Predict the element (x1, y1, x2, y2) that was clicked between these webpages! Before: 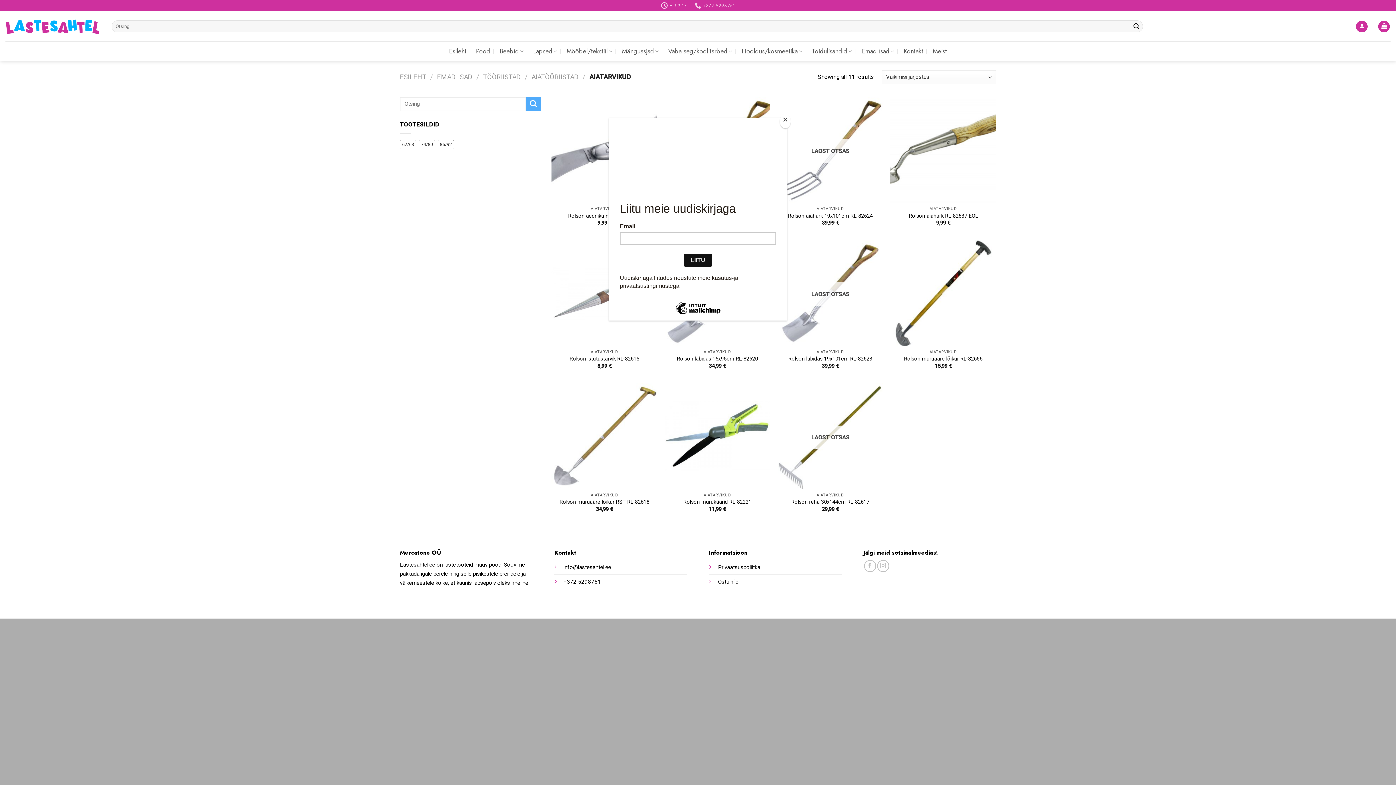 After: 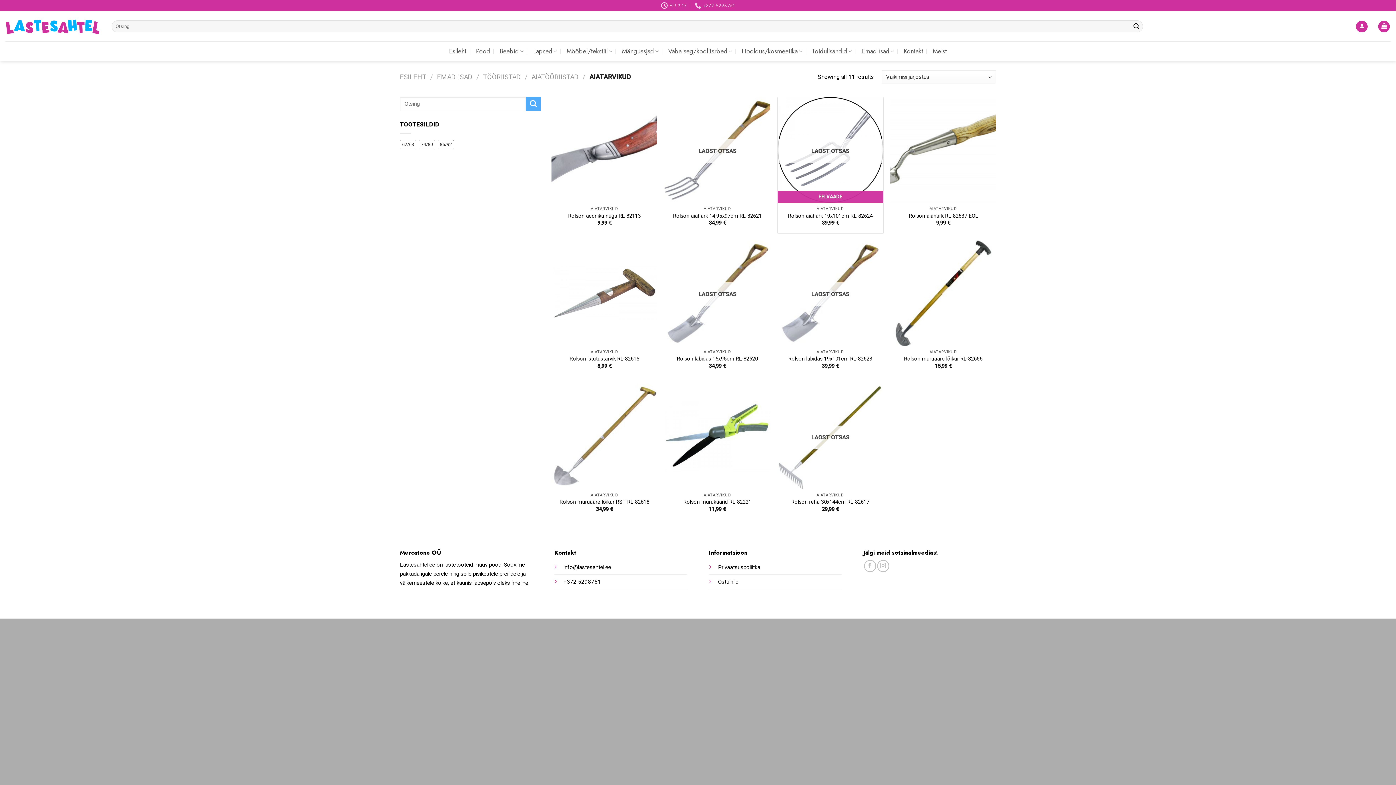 Action: label: Close bbox: (780, 114, 790, 128)